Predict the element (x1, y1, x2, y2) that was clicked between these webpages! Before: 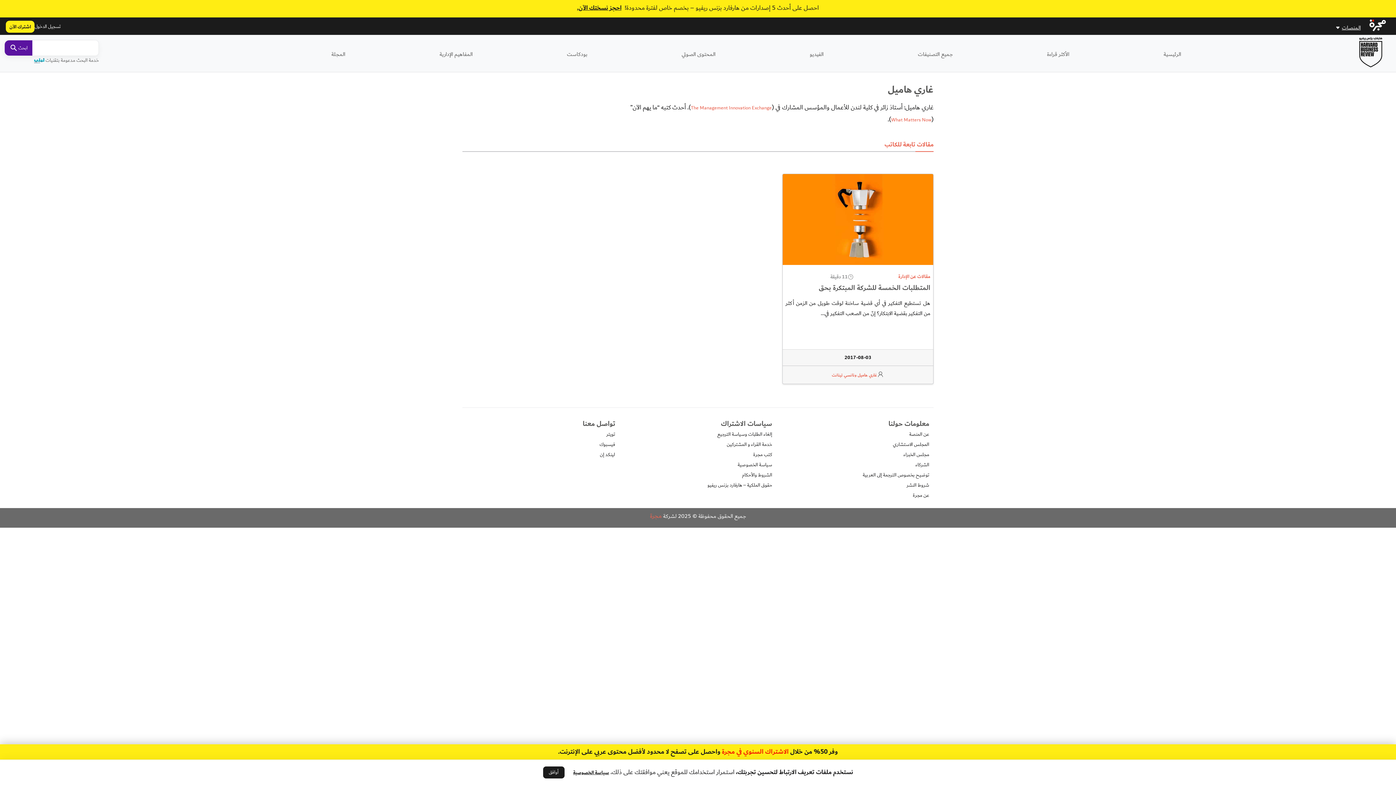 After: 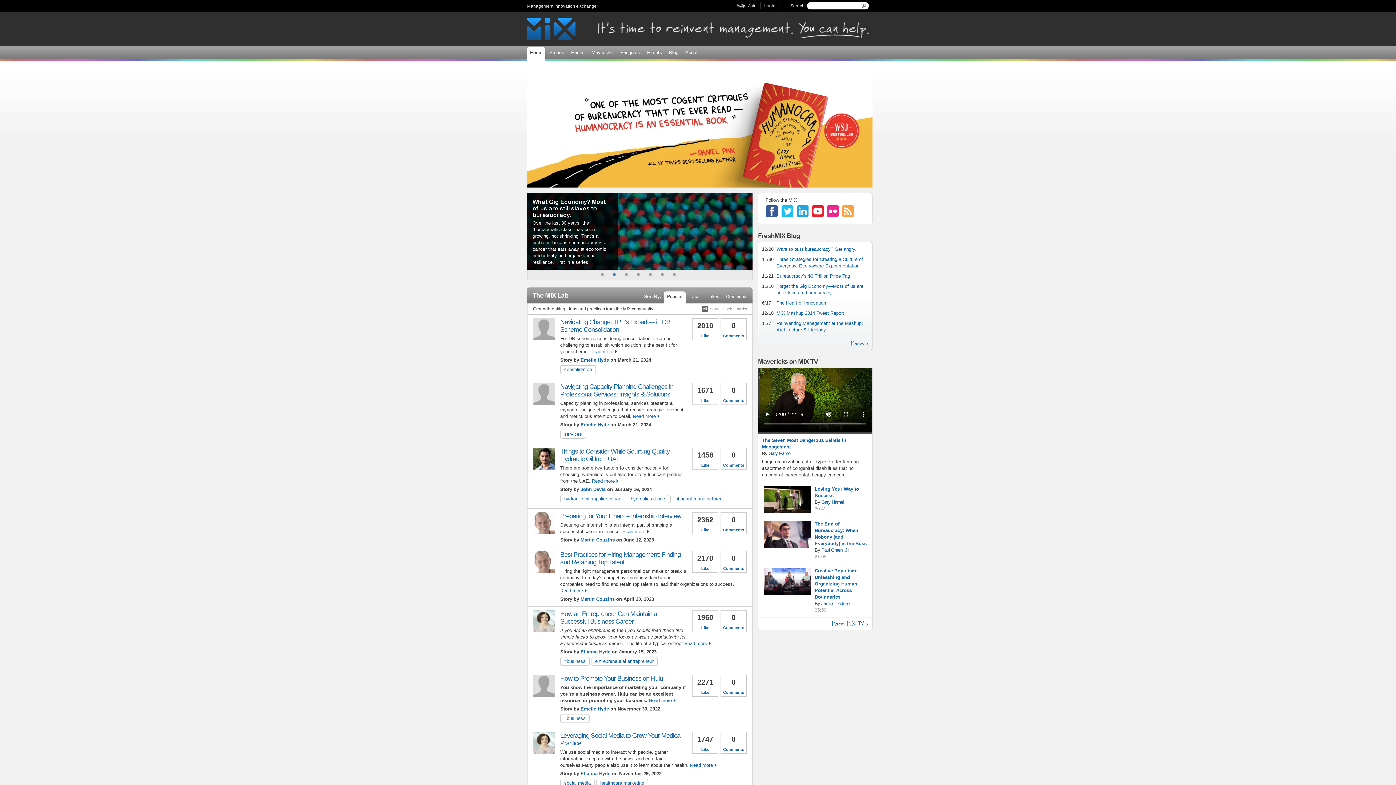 Action: bbox: (690, 104, 772, 112) label: The Management Innovation Exchange